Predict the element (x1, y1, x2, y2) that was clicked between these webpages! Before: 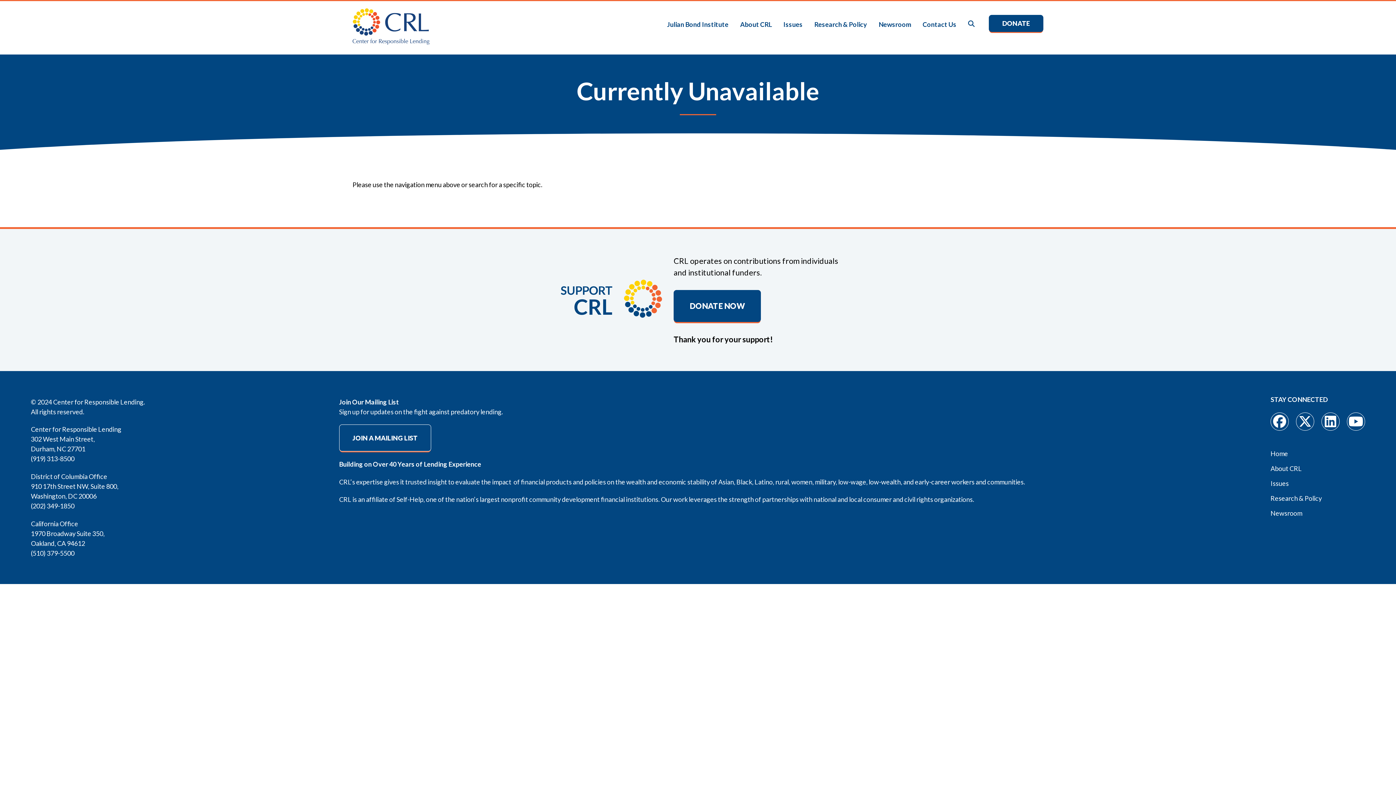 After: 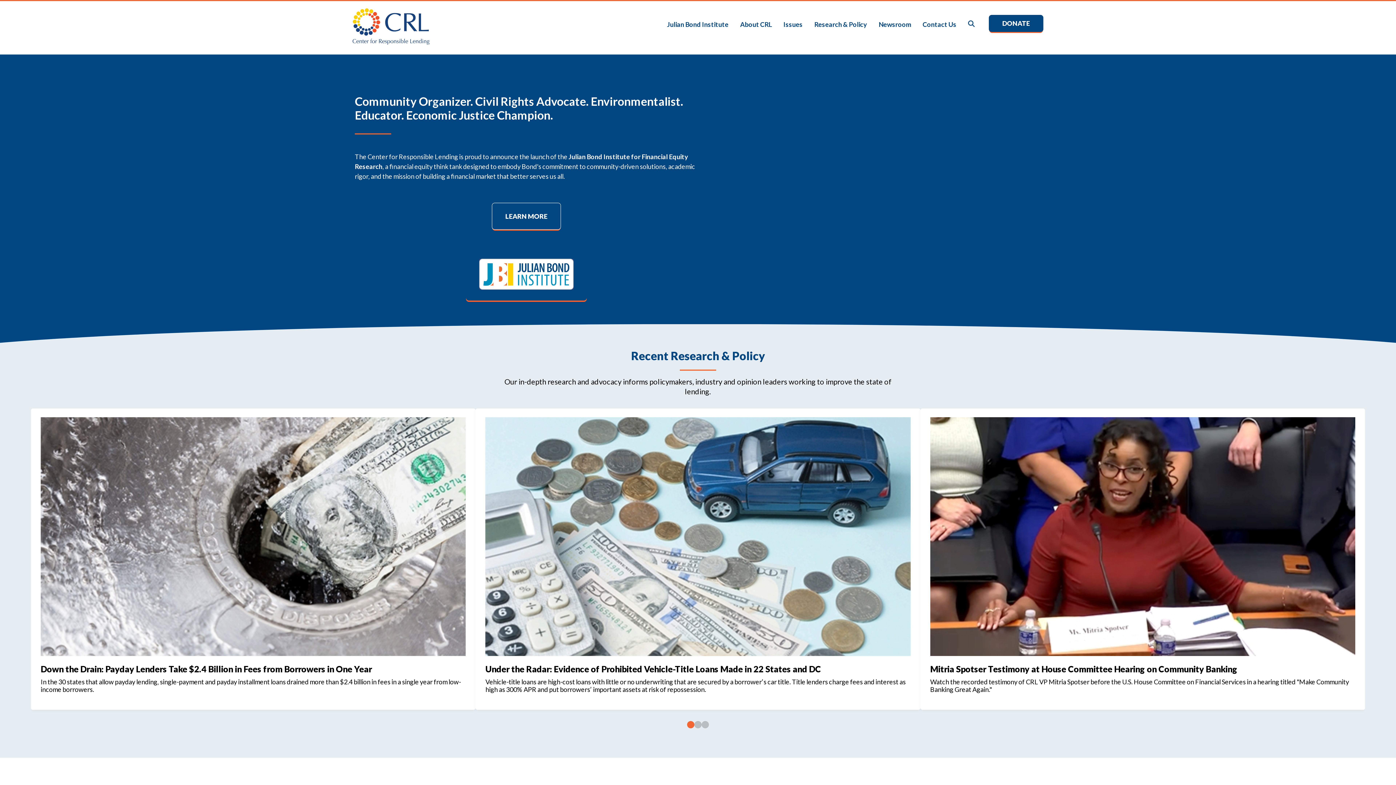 Action: bbox: (1270, 449, 1288, 457) label: Home